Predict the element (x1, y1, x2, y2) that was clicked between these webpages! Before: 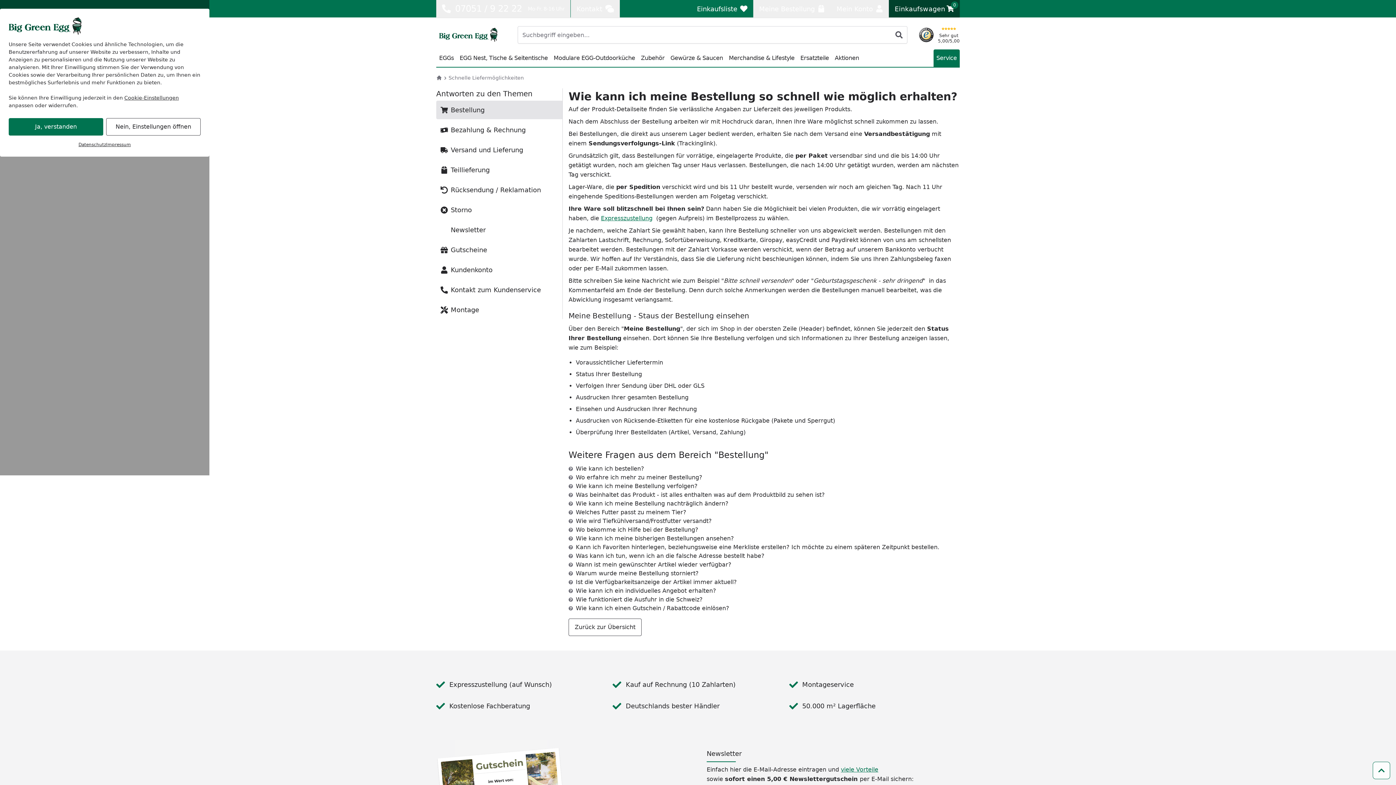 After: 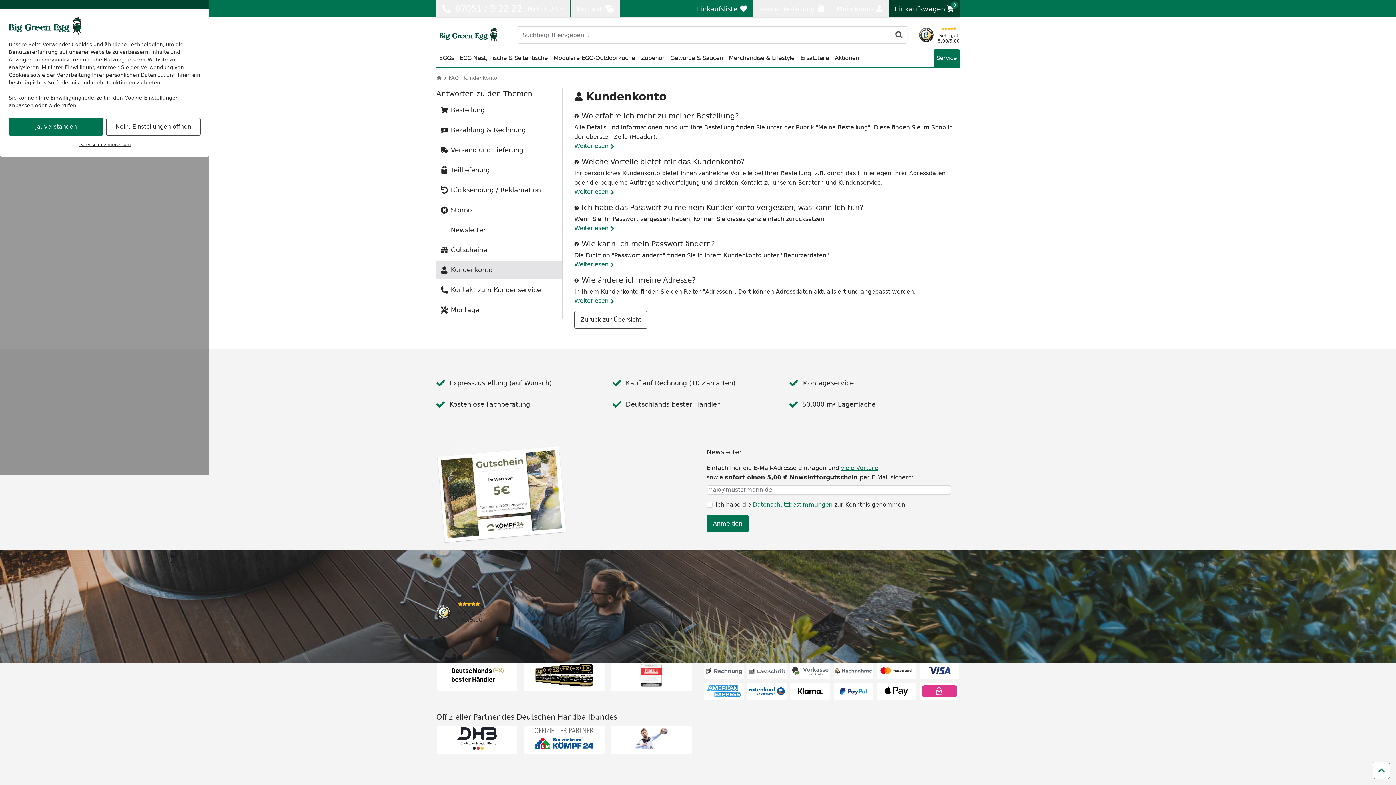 Action: label: Kundenkonto bbox: (436, 260, 562, 279)